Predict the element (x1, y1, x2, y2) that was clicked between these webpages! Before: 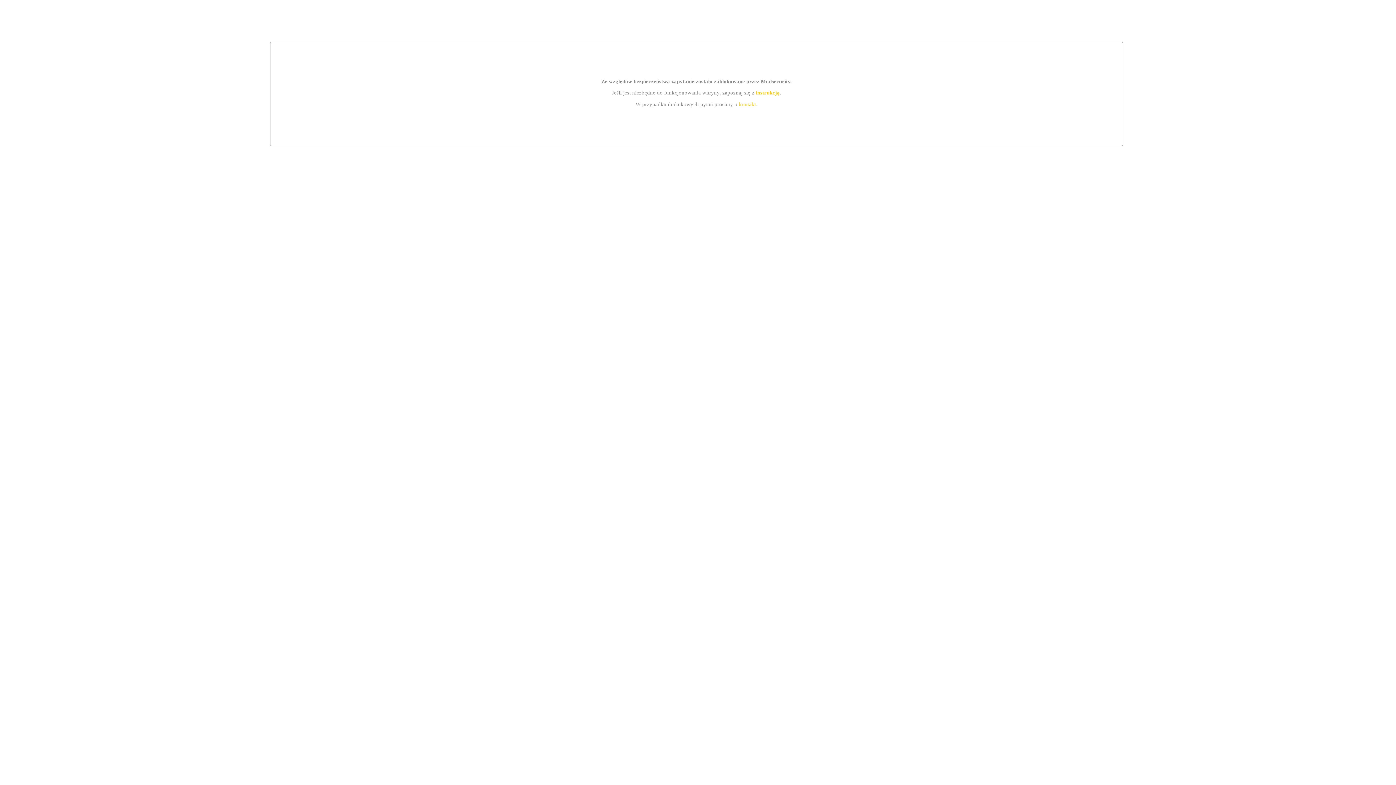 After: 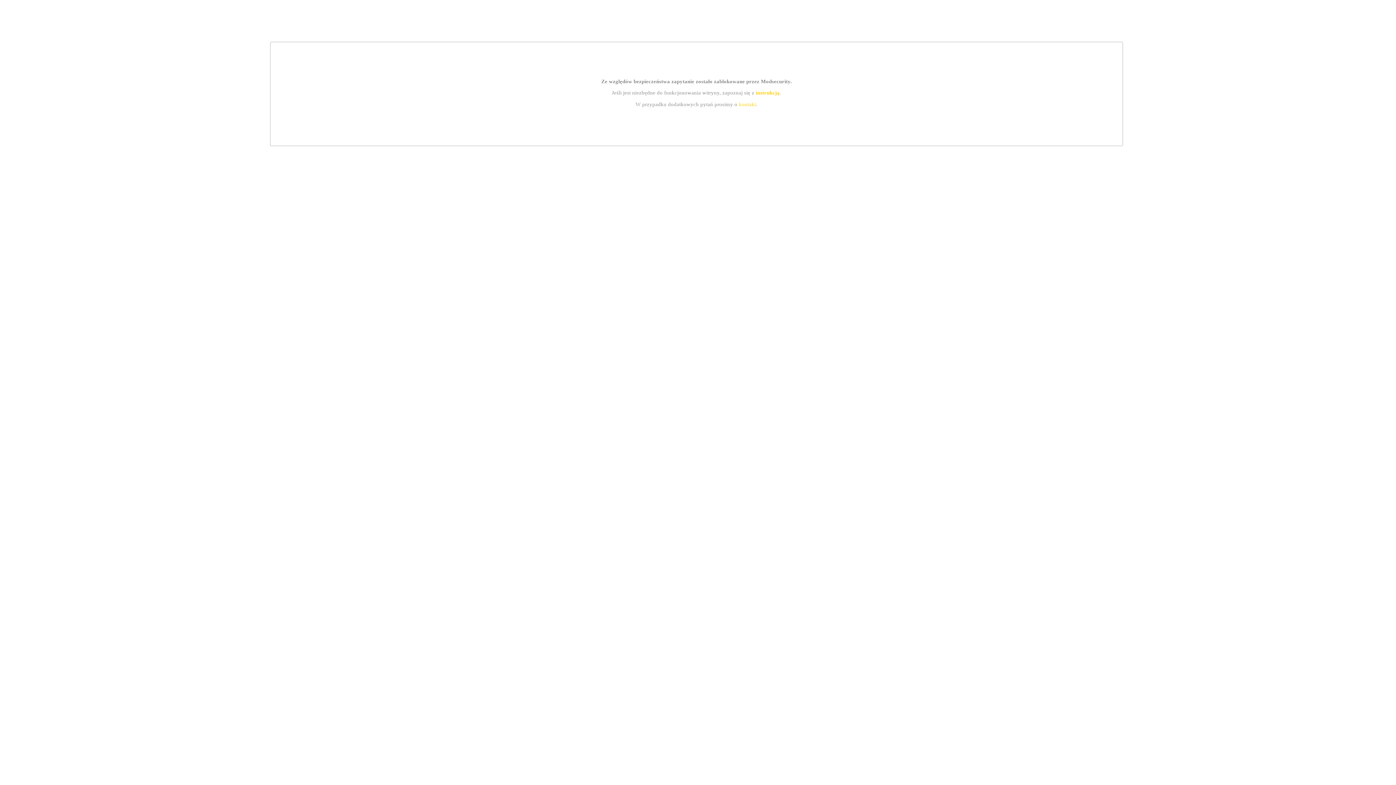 Action: label: kontakt bbox: (739, 101, 756, 107)